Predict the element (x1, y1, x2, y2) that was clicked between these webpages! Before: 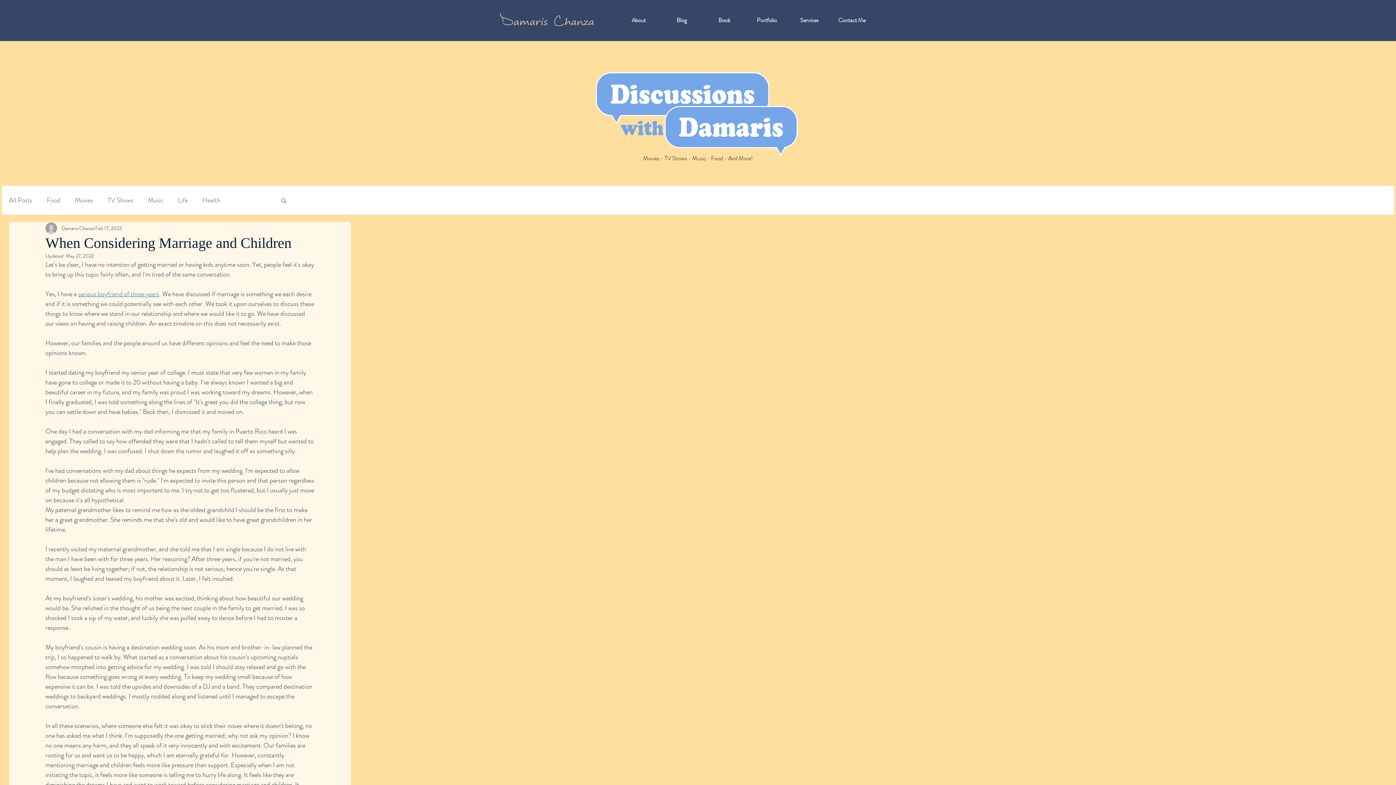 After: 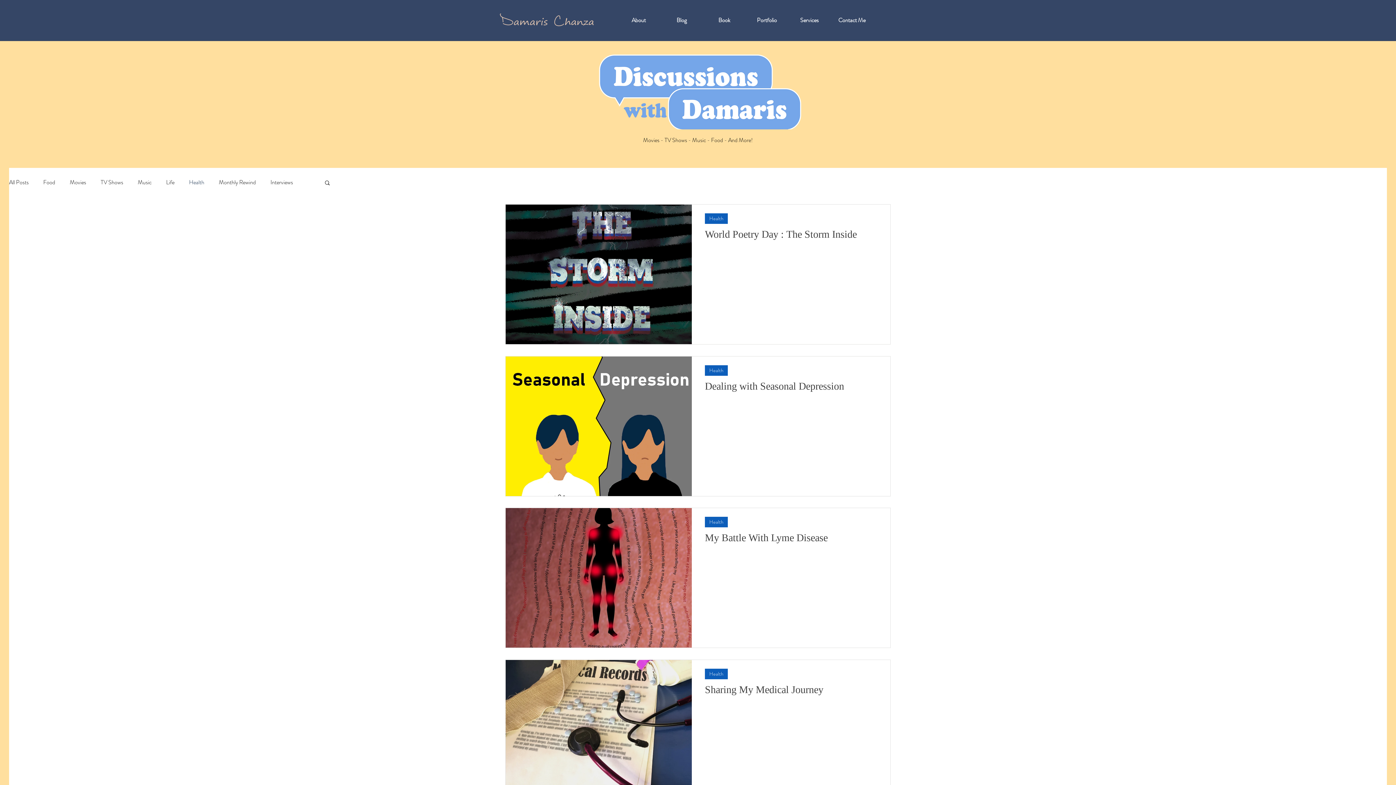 Action: label: Health bbox: (202, 195, 220, 204)